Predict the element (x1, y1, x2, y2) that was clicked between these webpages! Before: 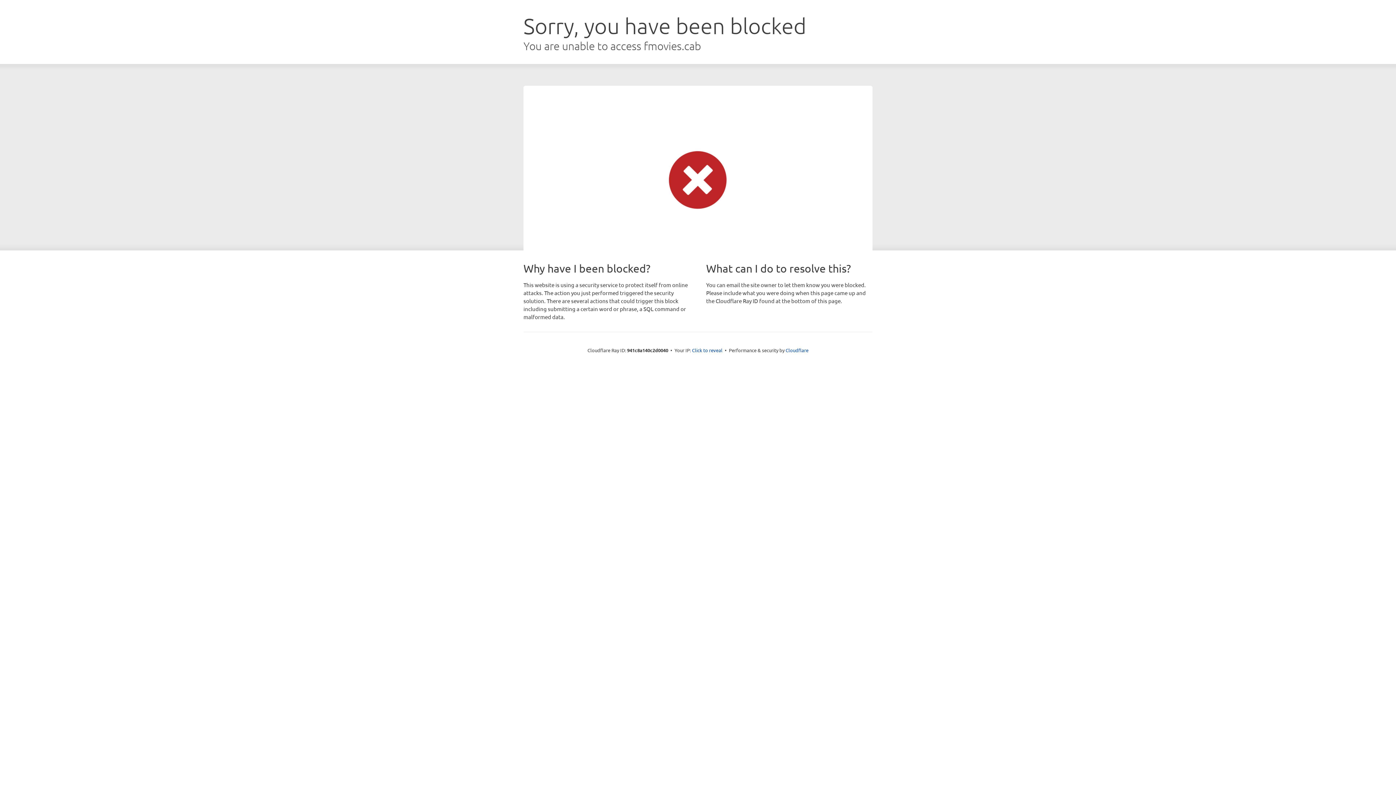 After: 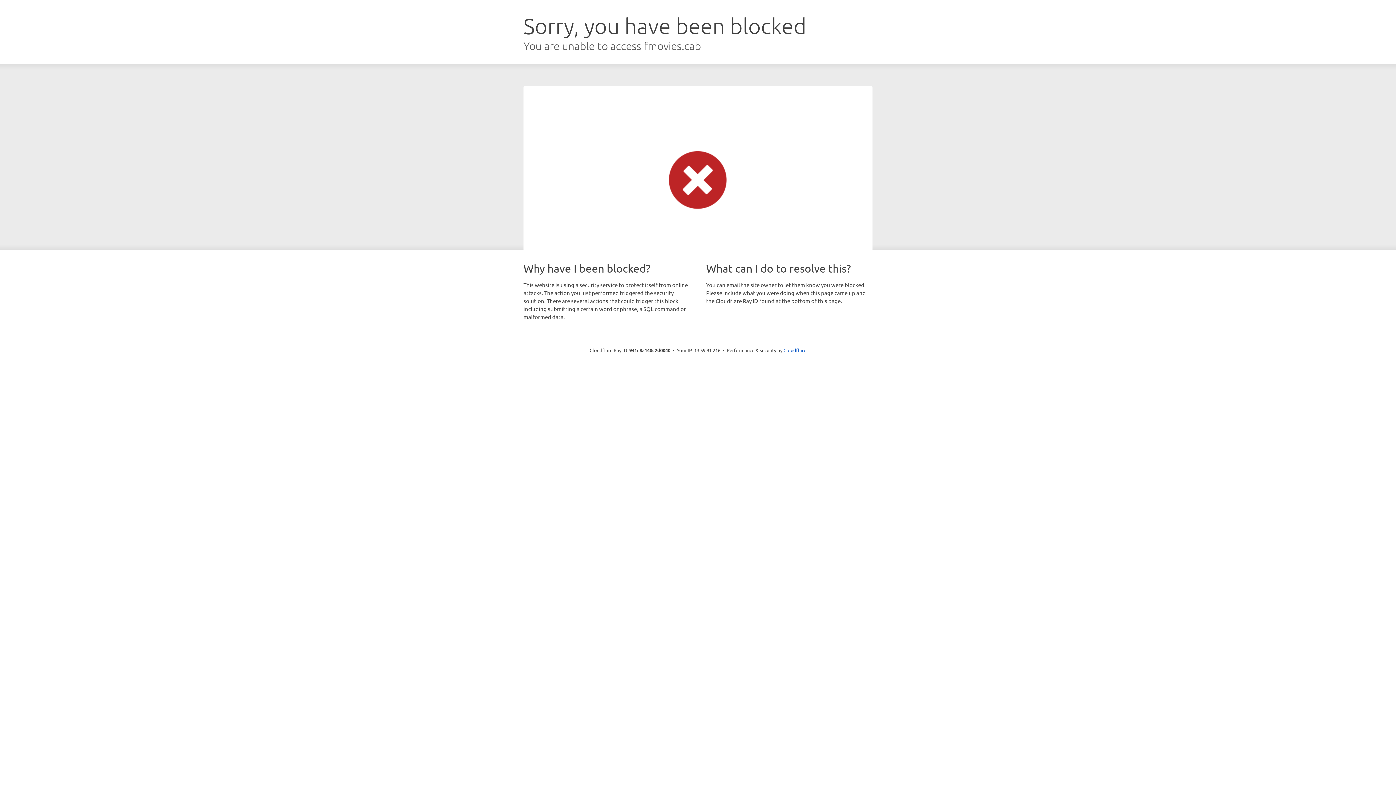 Action: bbox: (692, 346, 722, 353) label: Click to reveal